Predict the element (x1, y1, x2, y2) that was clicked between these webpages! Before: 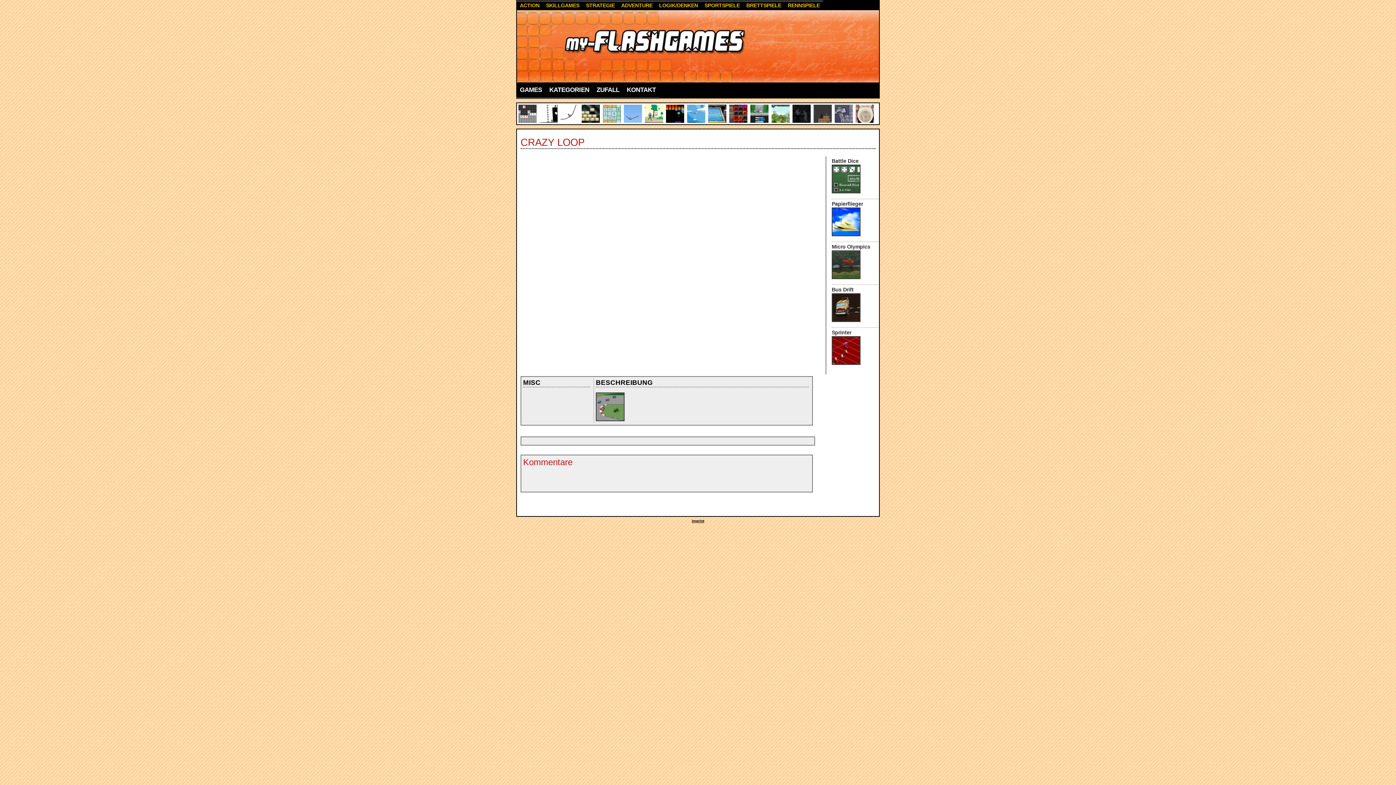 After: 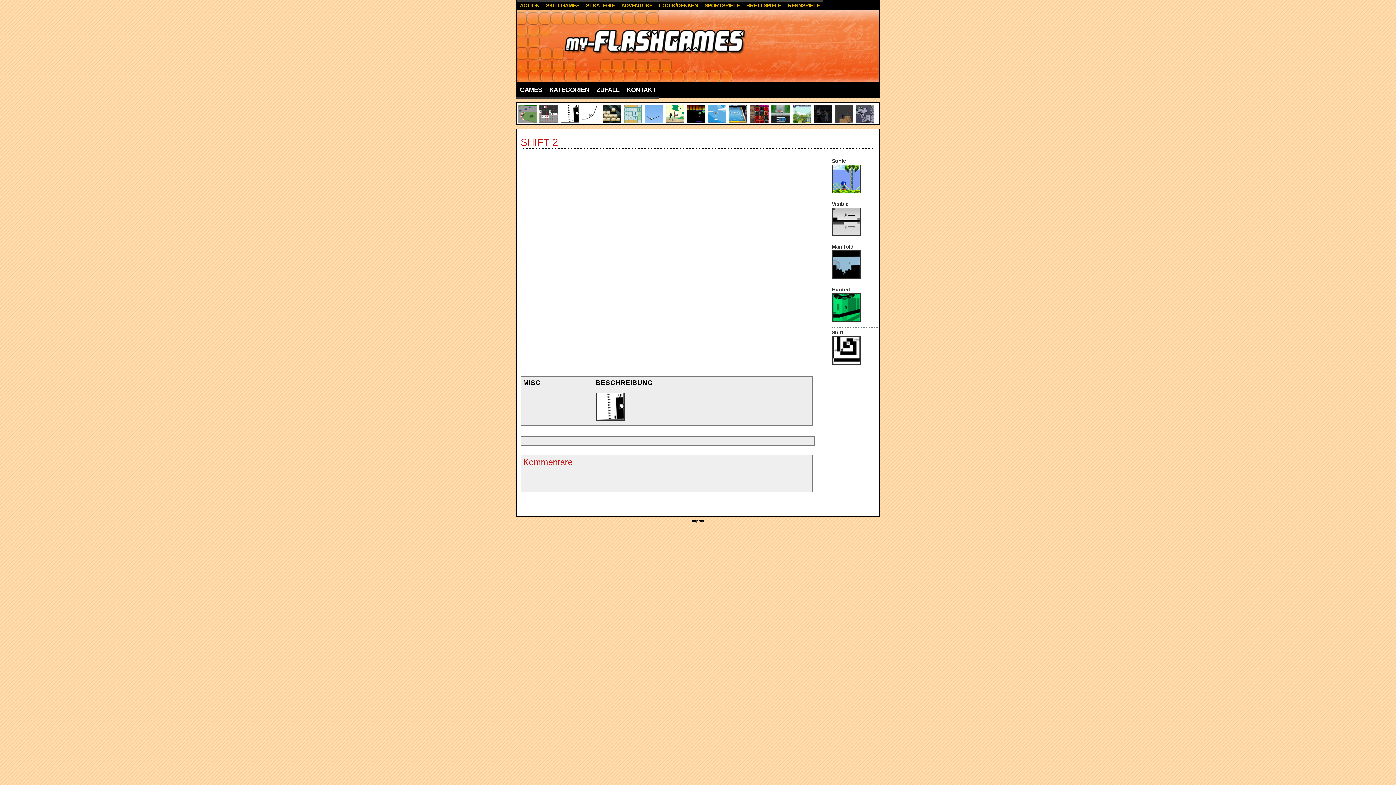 Action: bbox: (538, 119, 559, 125)